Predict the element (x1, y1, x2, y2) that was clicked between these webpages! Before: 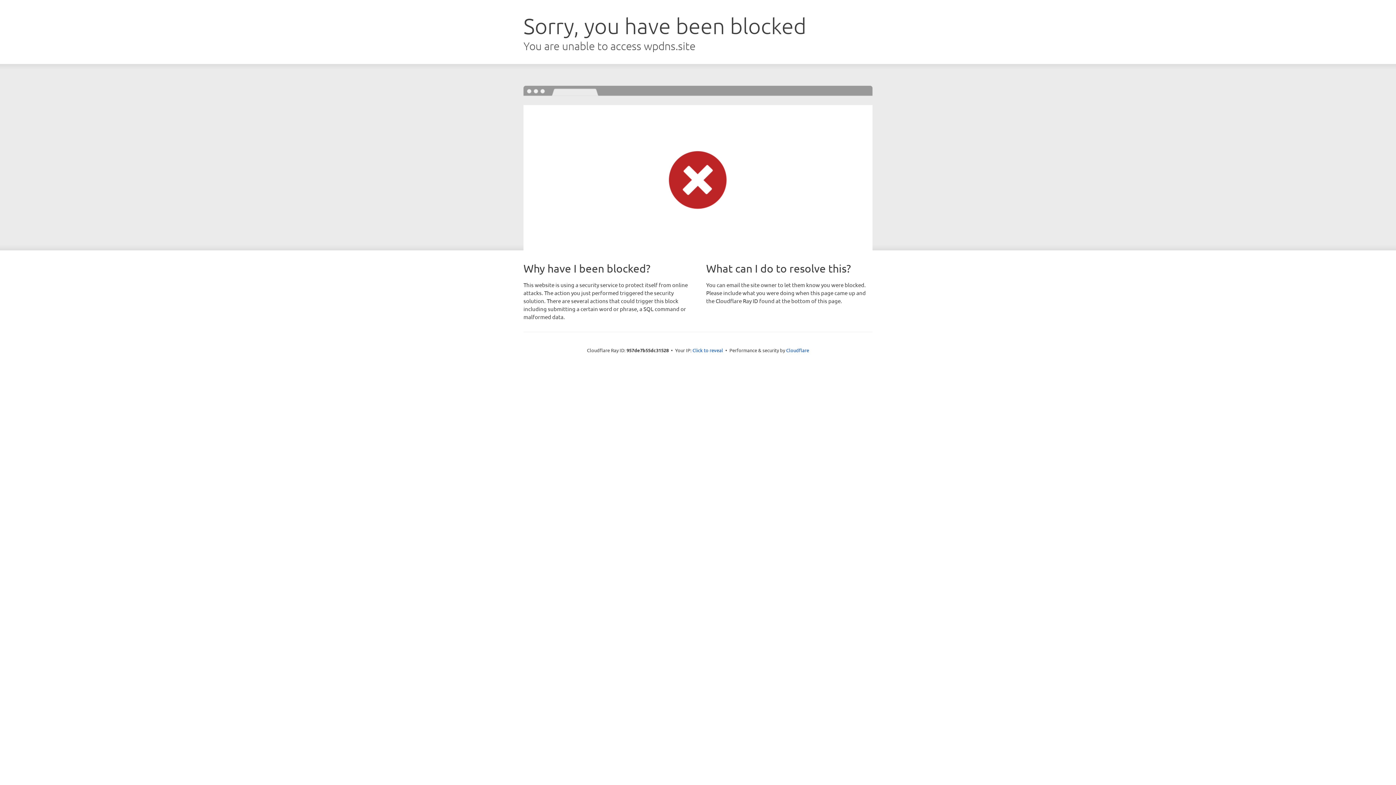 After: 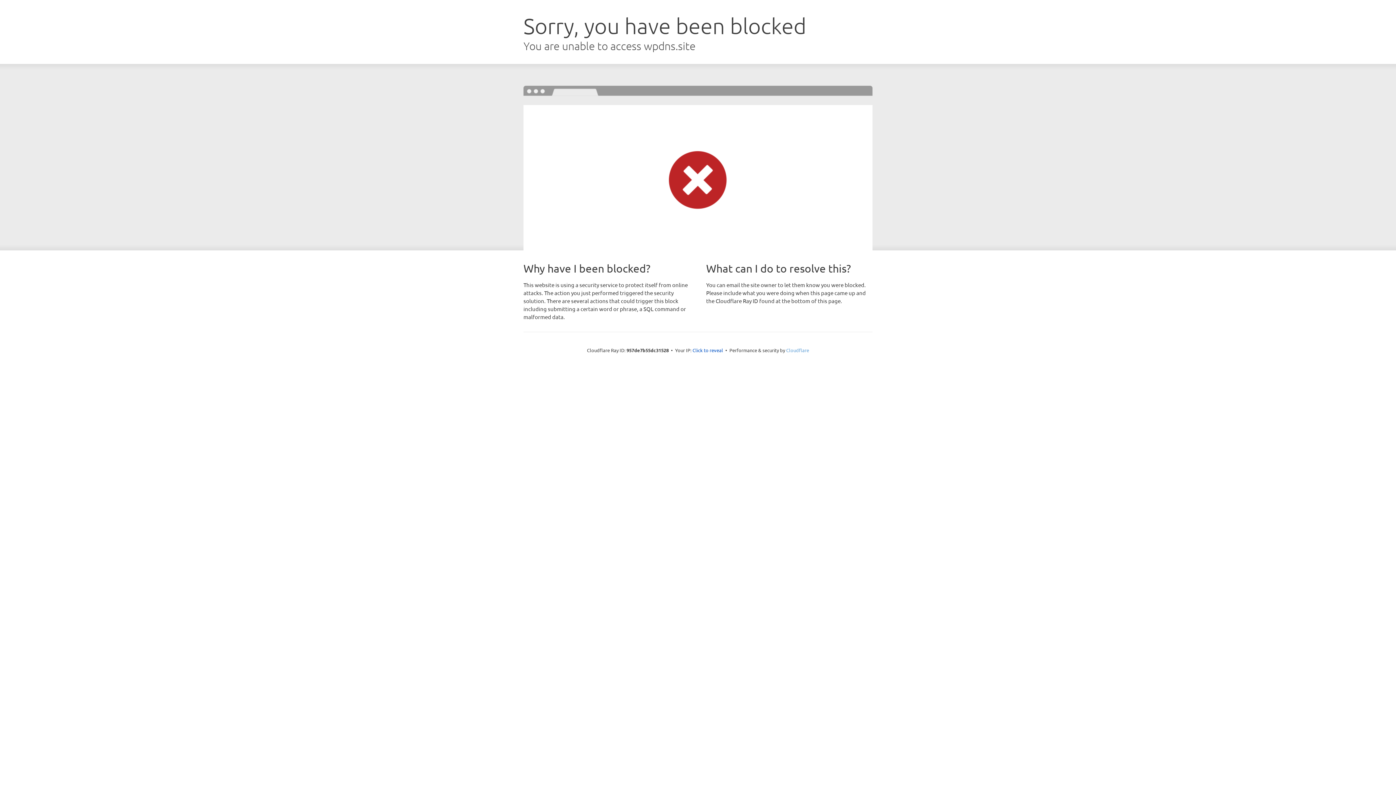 Action: bbox: (786, 347, 809, 353) label: Cloudflare